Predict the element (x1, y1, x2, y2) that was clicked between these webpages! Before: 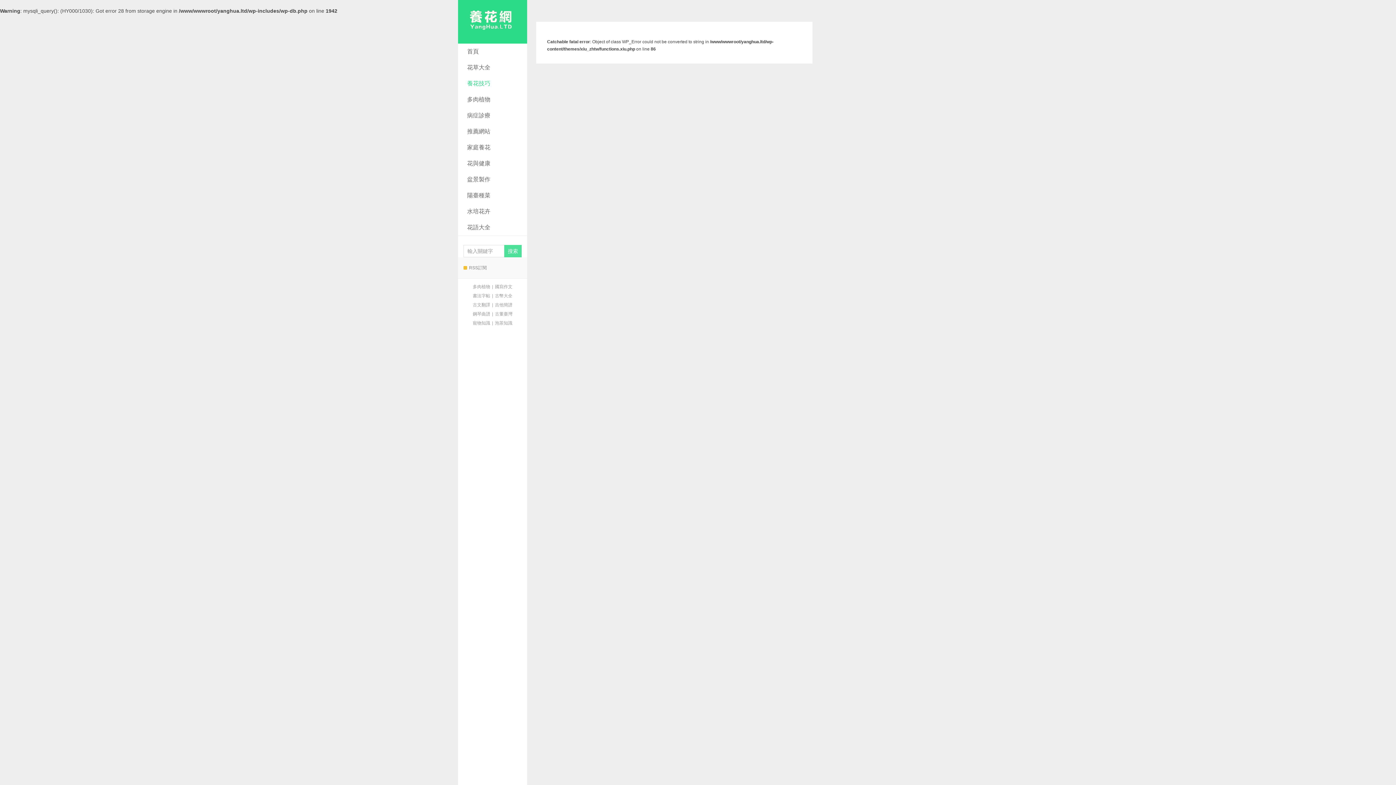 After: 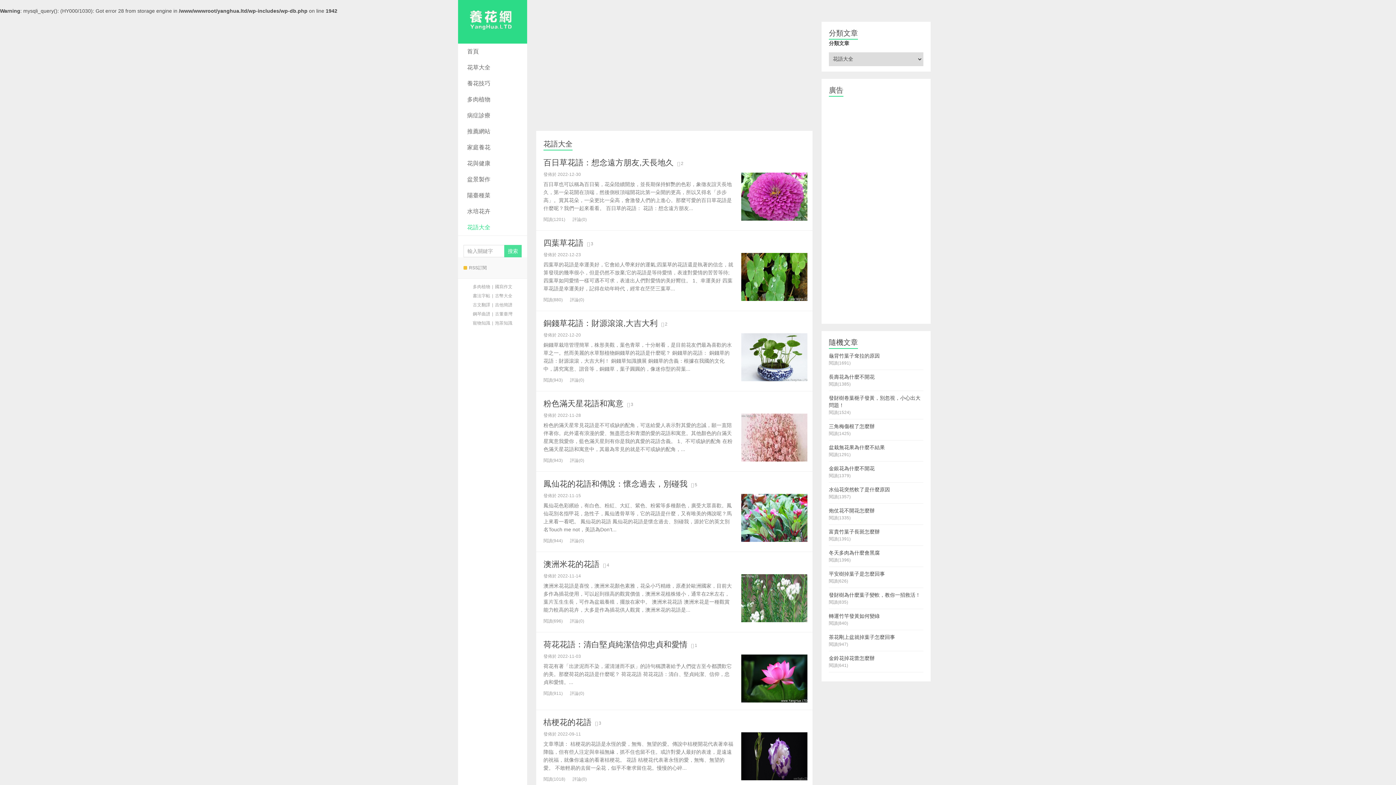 Action: label: 花語大全 bbox: (458, 219, 527, 235)